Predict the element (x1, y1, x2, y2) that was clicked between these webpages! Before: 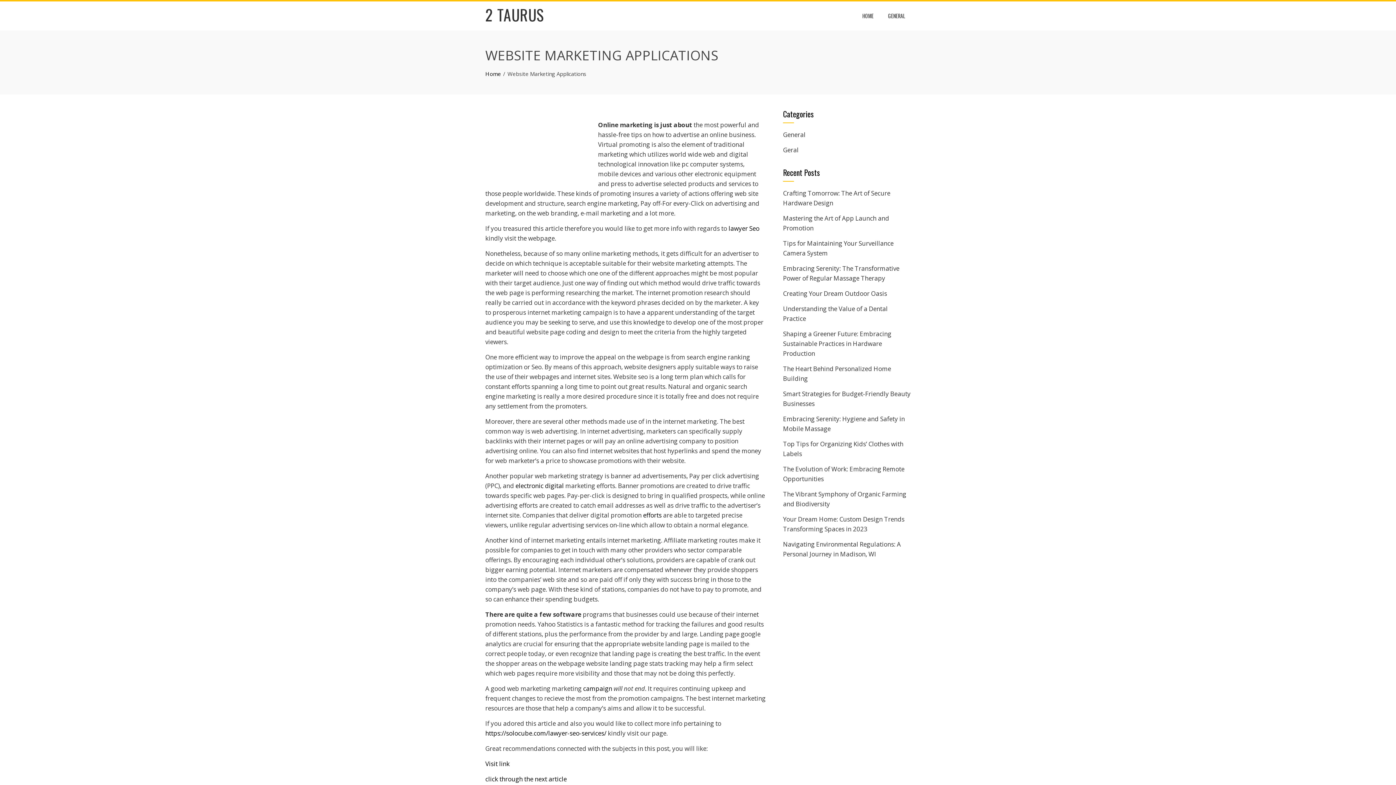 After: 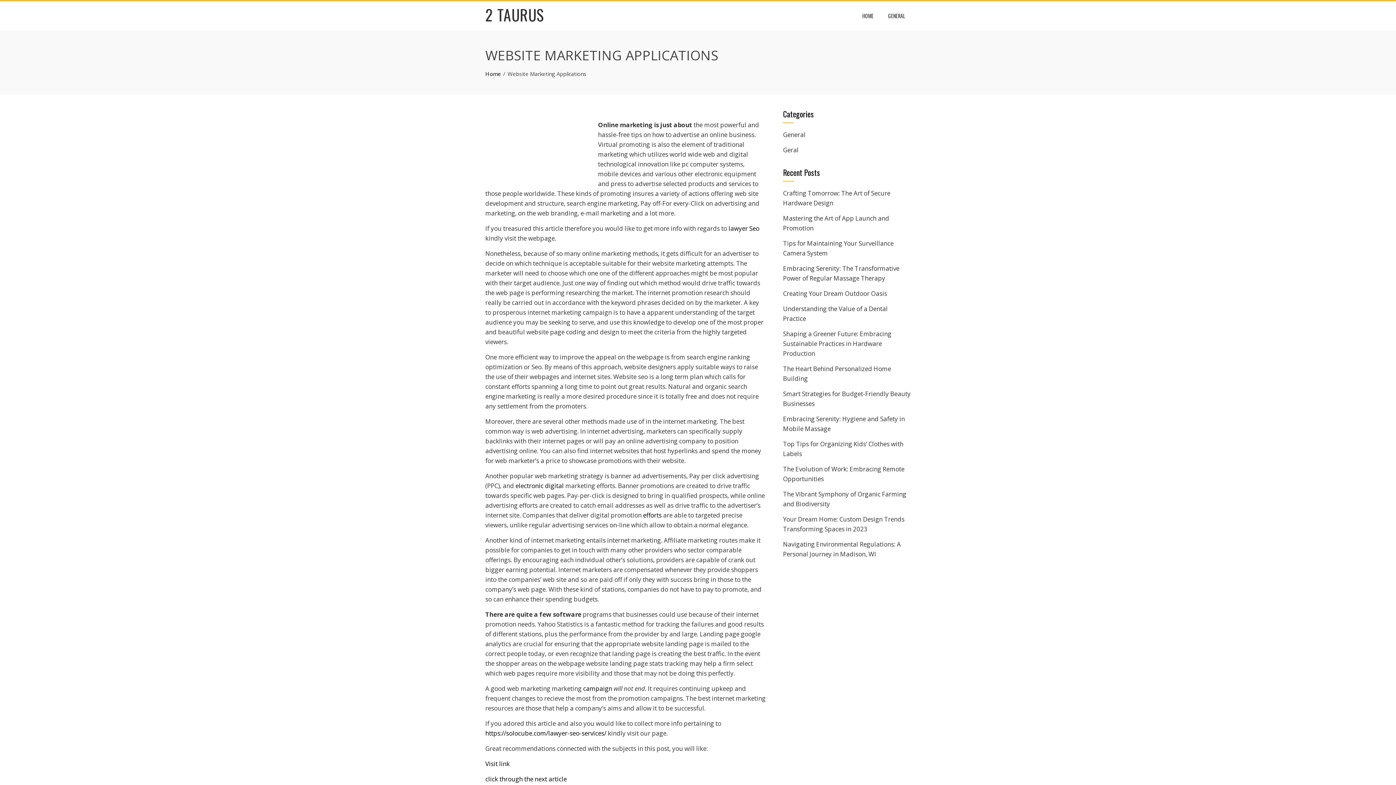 Action: bbox: (485, 775, 566, 783) label: click through the next article